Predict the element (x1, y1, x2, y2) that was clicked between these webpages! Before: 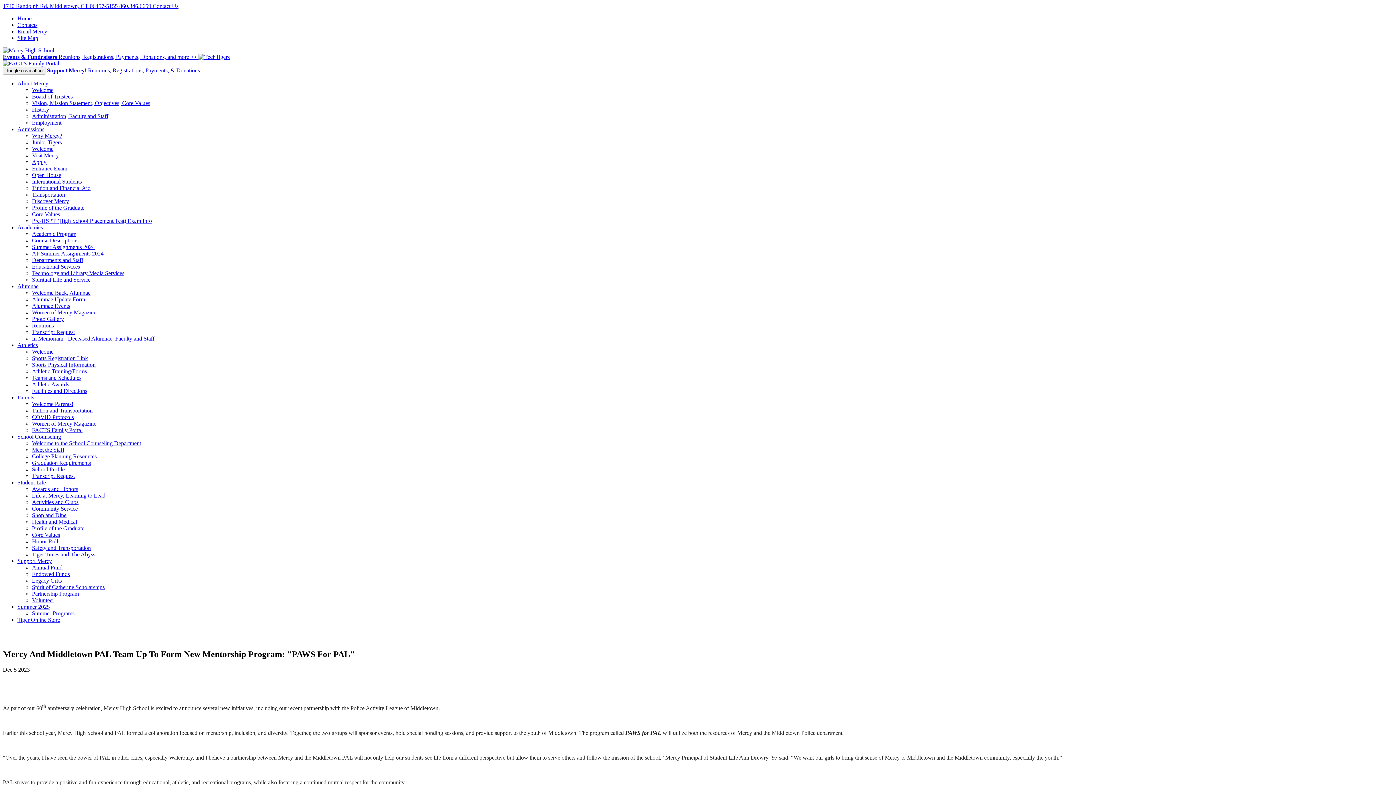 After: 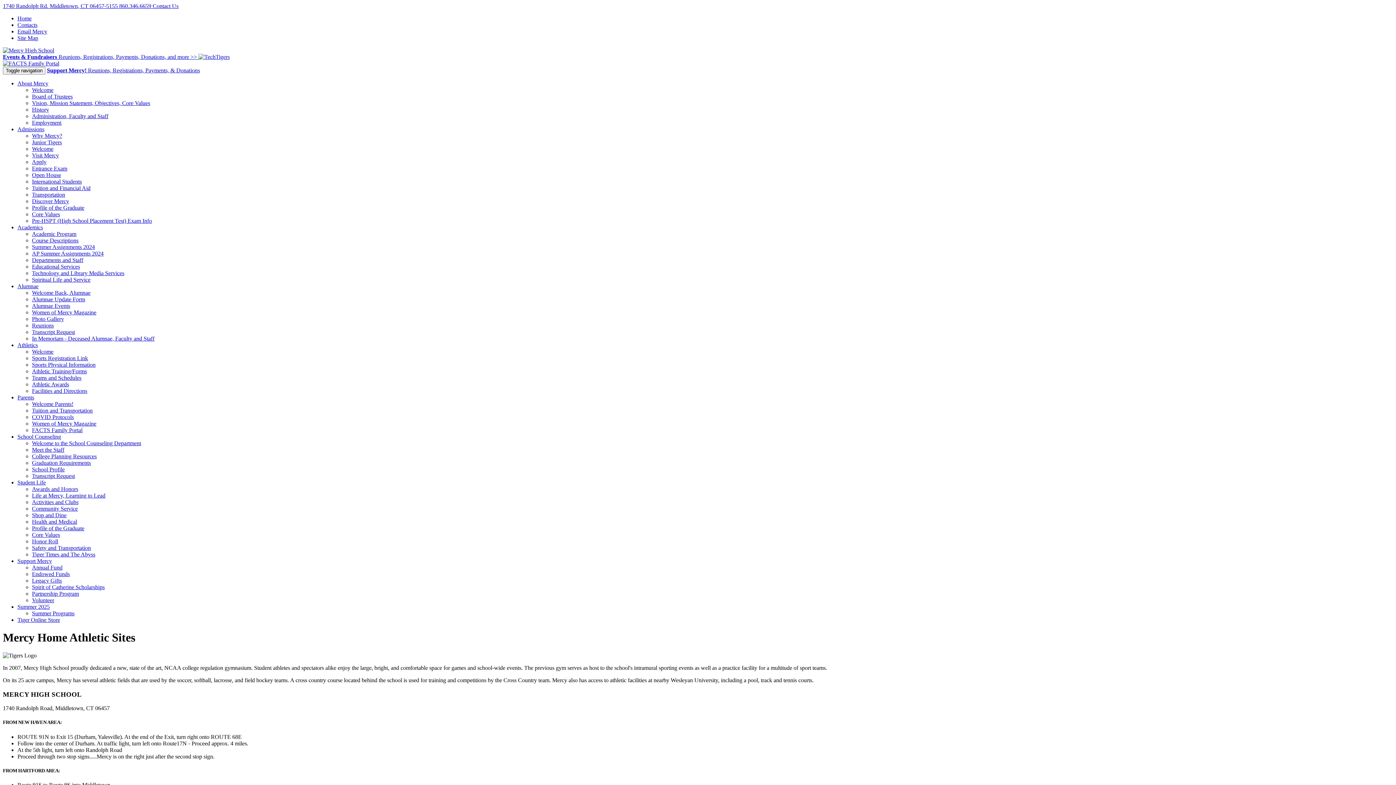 Action: label: Facilities and Directions bbox: (32, 388, 87, 394)